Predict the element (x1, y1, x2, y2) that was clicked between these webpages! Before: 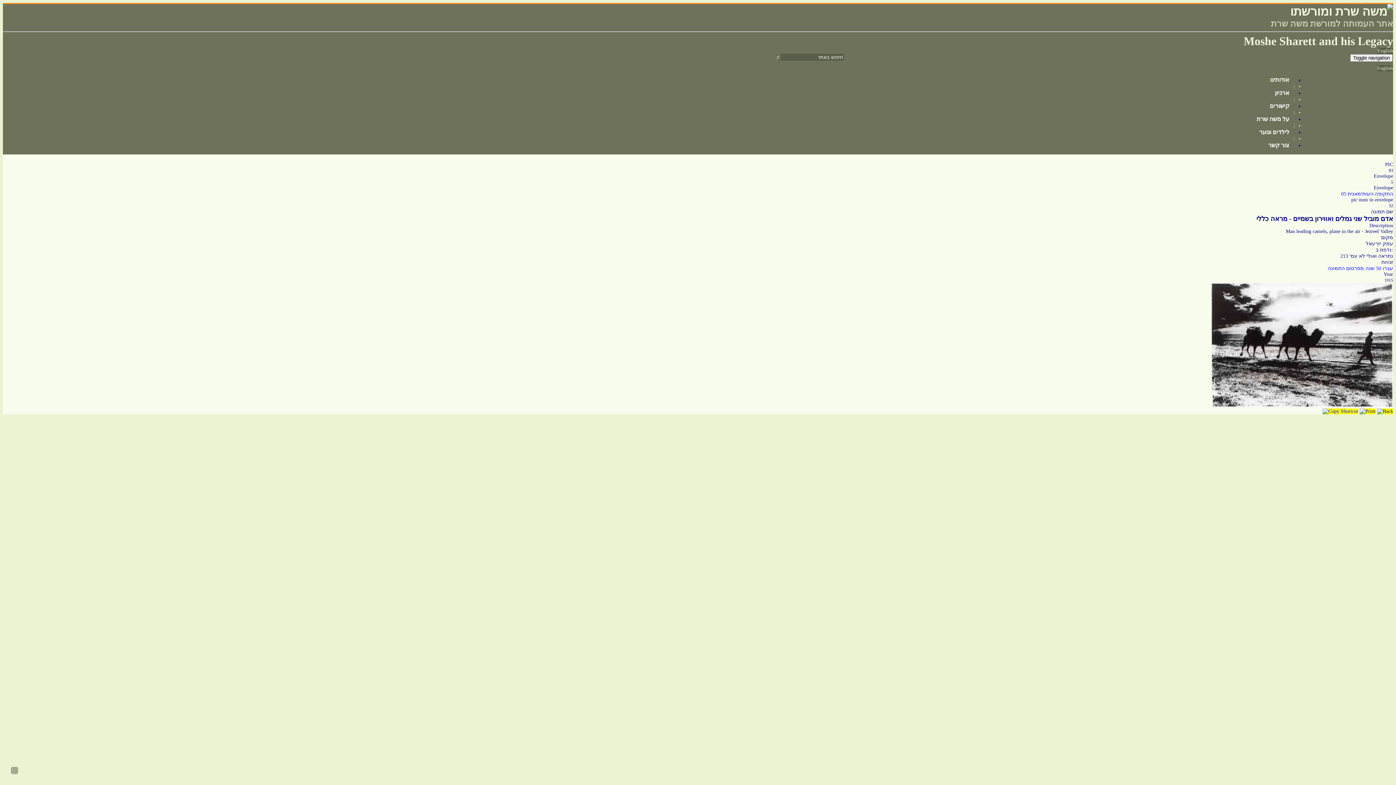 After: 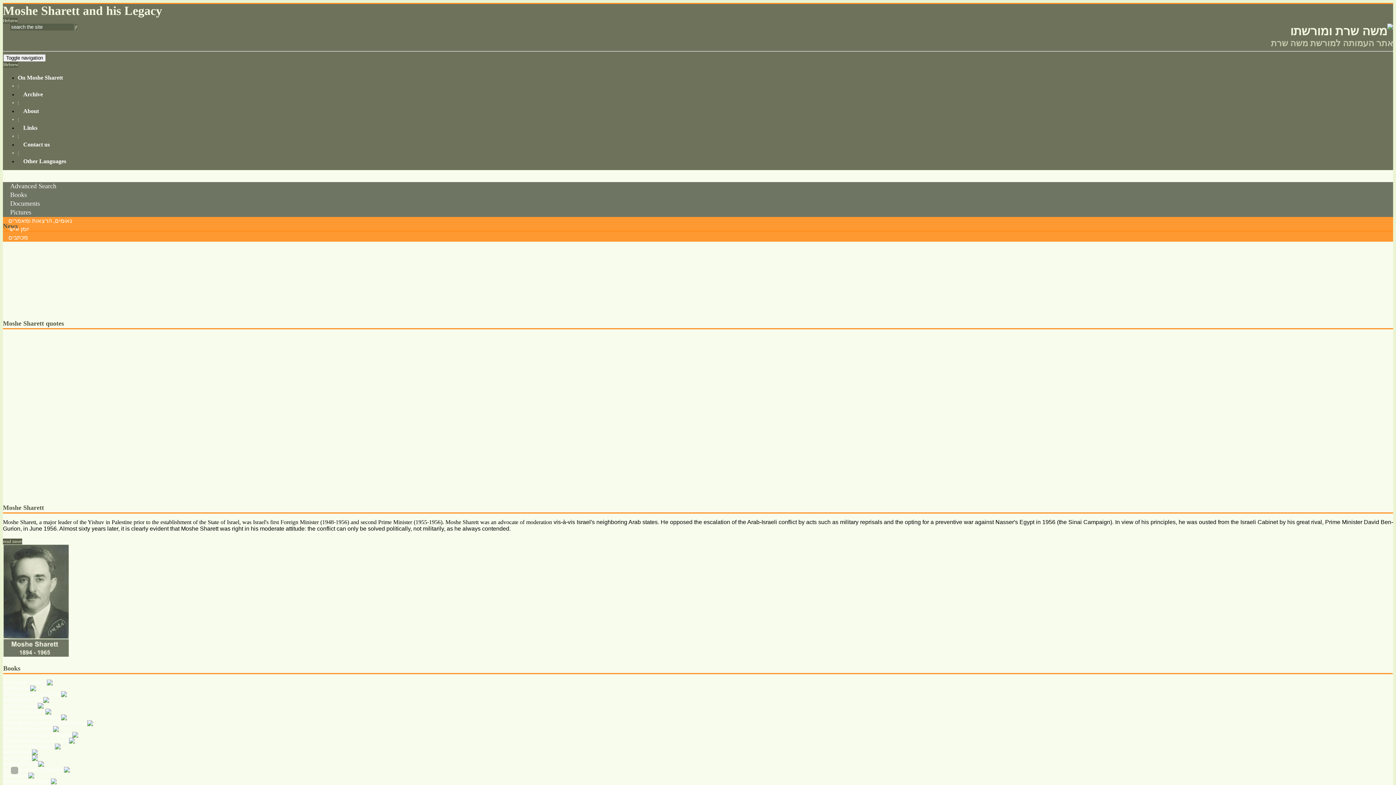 Action: label: English bbox: (1377, 65, 1393, 71)